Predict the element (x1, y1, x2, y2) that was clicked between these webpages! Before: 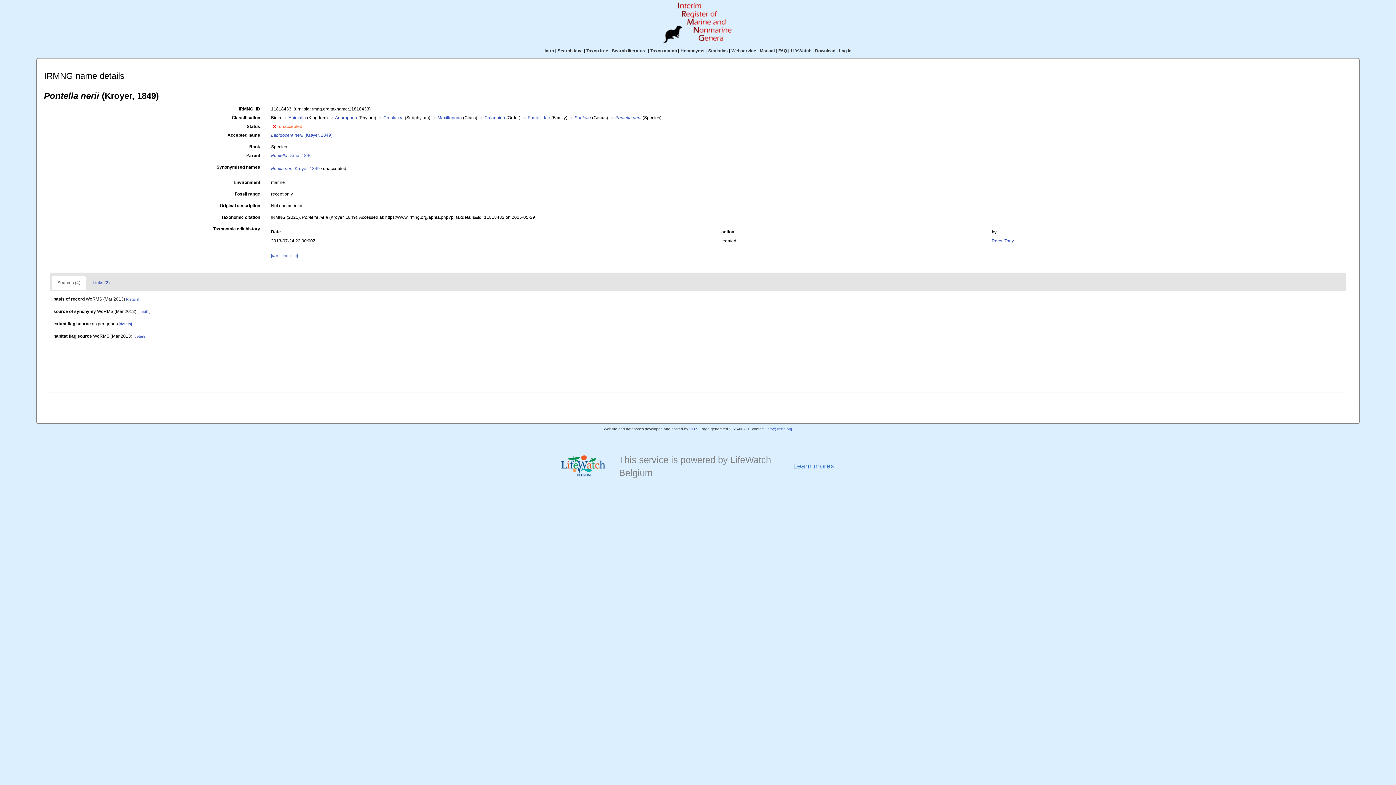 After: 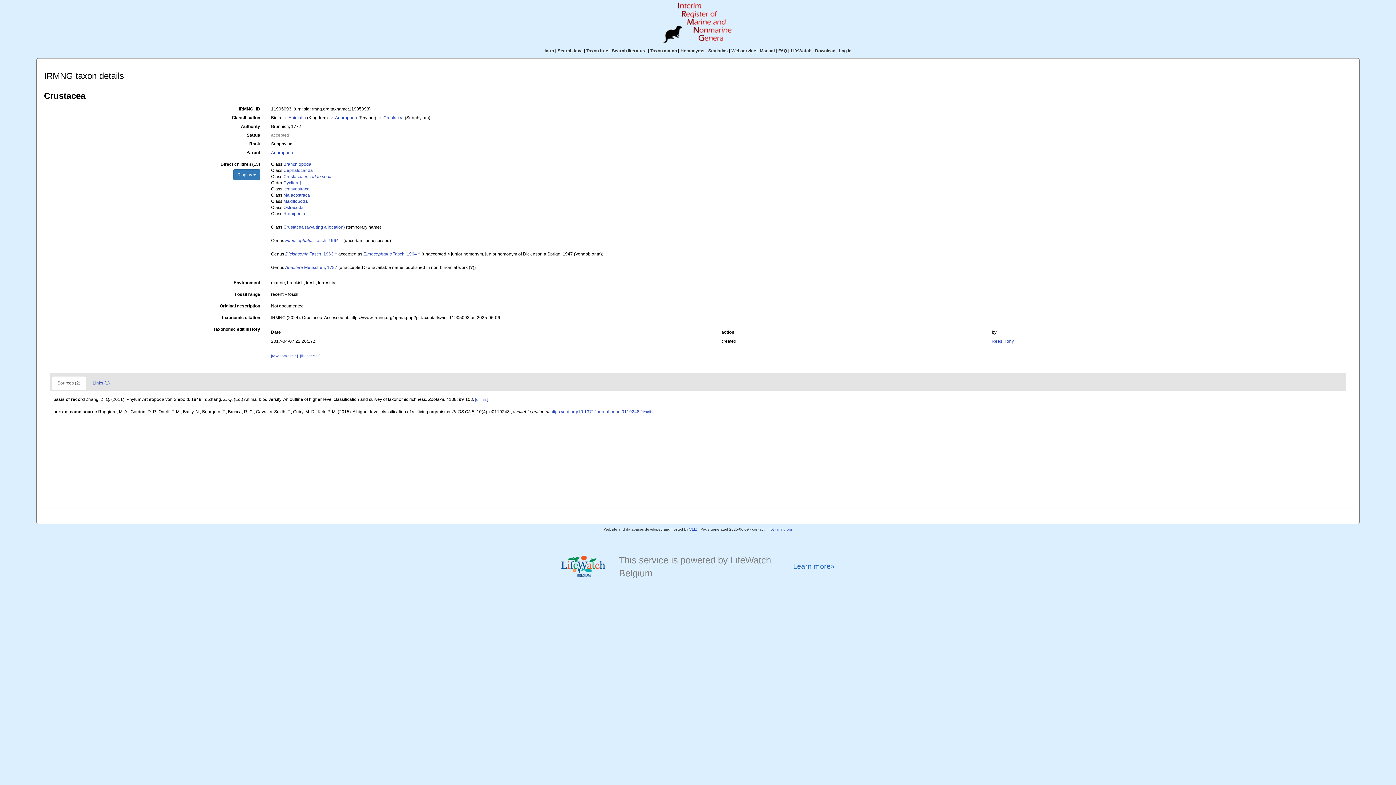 Action: label: Crustacea bbox: (383, 115, 403, 120)